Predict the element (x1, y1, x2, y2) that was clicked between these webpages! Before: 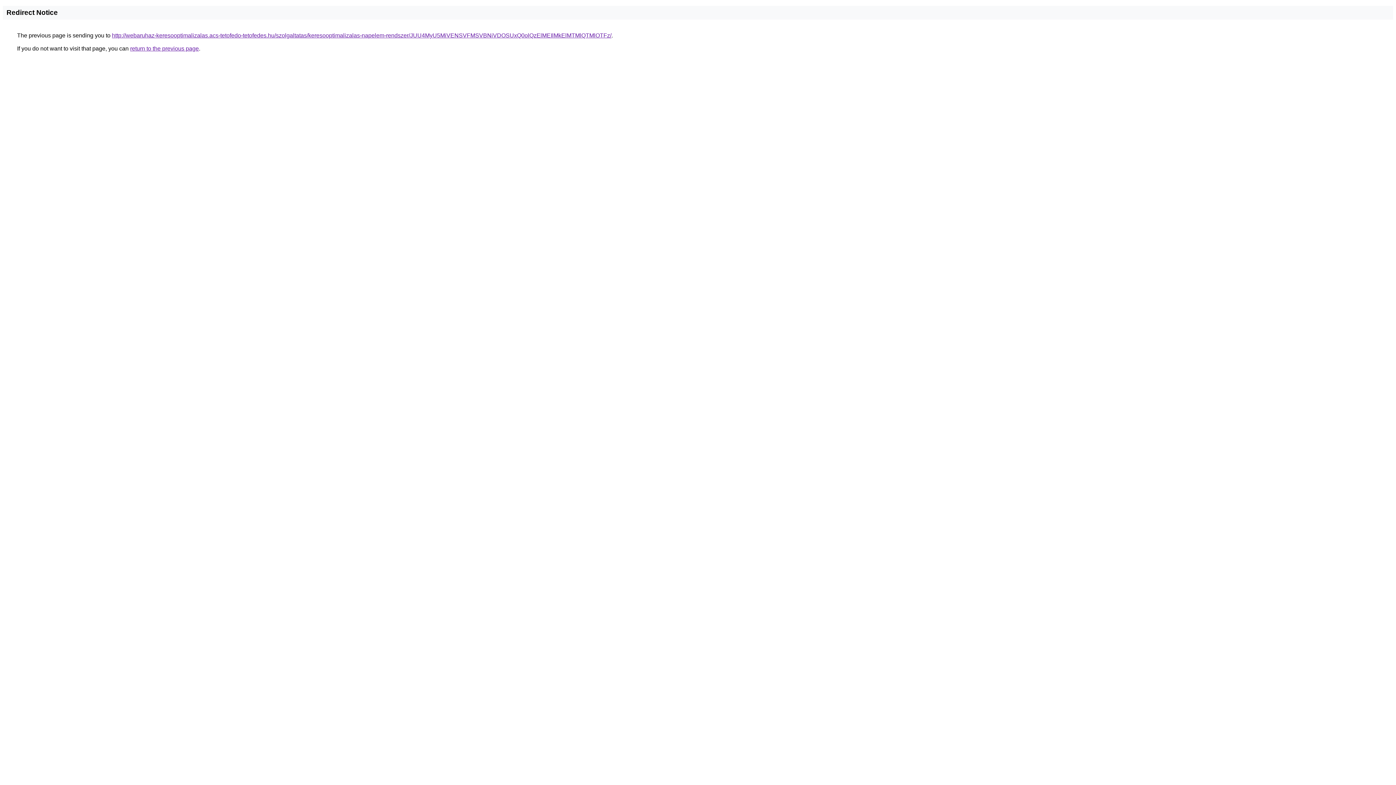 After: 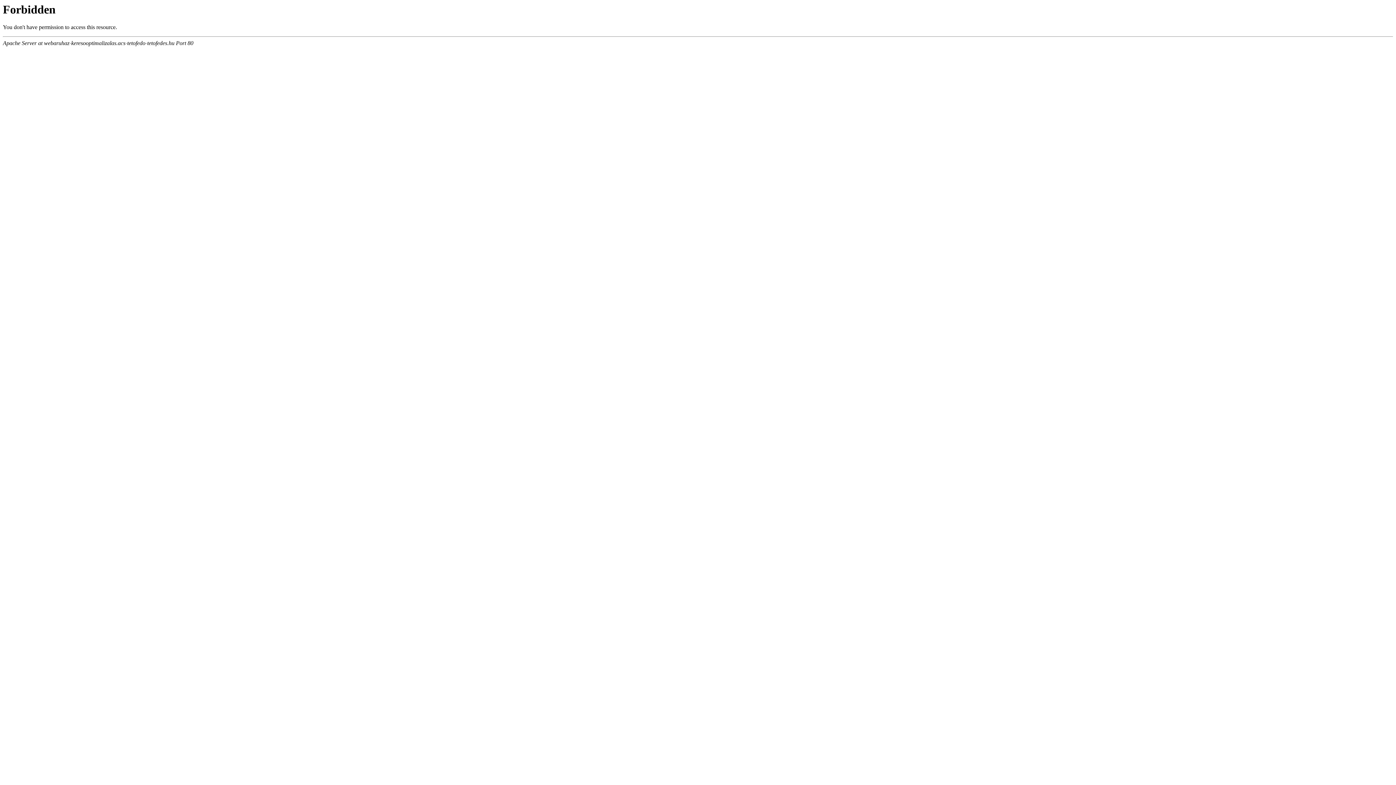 Action: label: http://webaruhaz-keresooptimalizalas.acs-tetofedo-tetofedes.hu/szolgaltatas/keresooptimalizalas-napelem-rendszer/JUU4MyU5MiVENSVFMSVBNiVDOSUxQ0olQzElMEIlMkElMTMlQTMlOTFz/ bbox: (112, 32, 611, 38)